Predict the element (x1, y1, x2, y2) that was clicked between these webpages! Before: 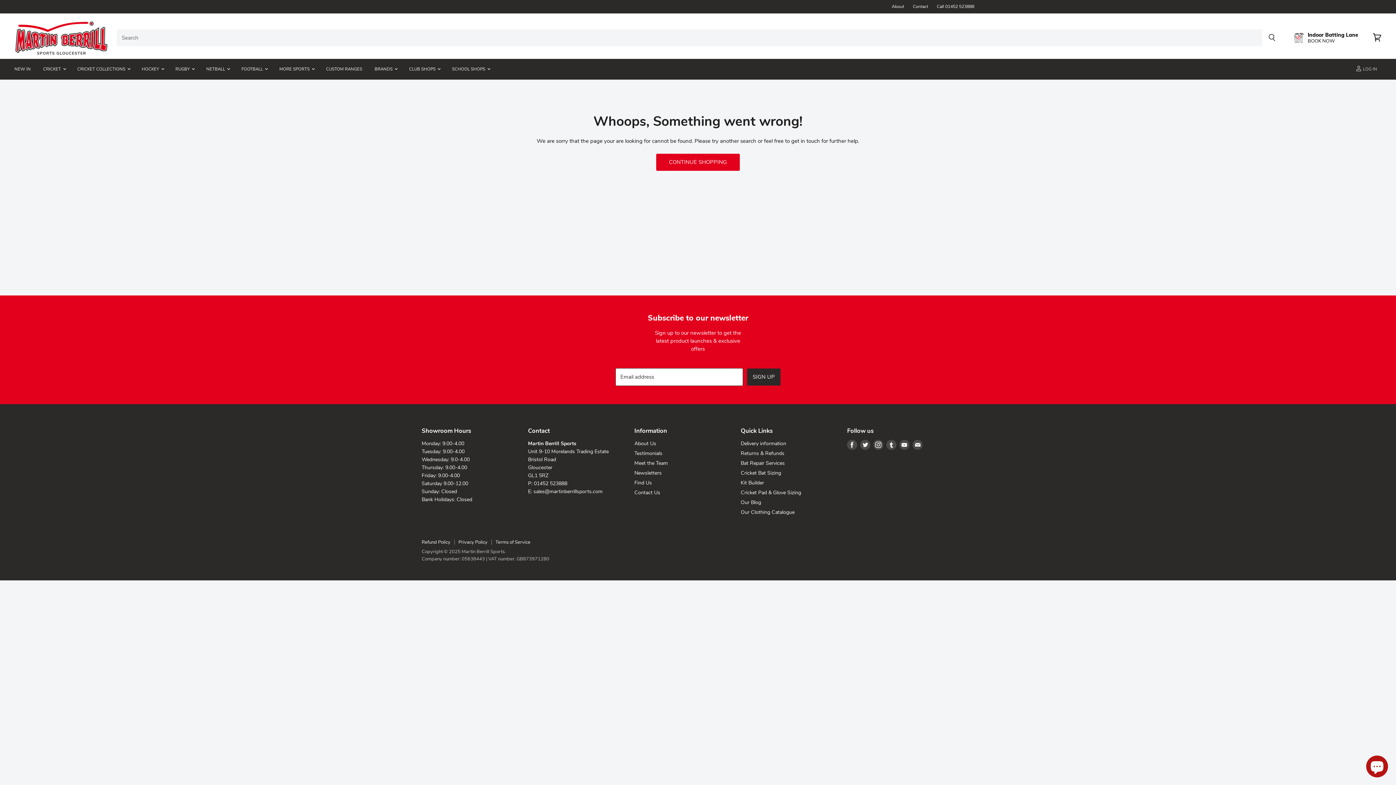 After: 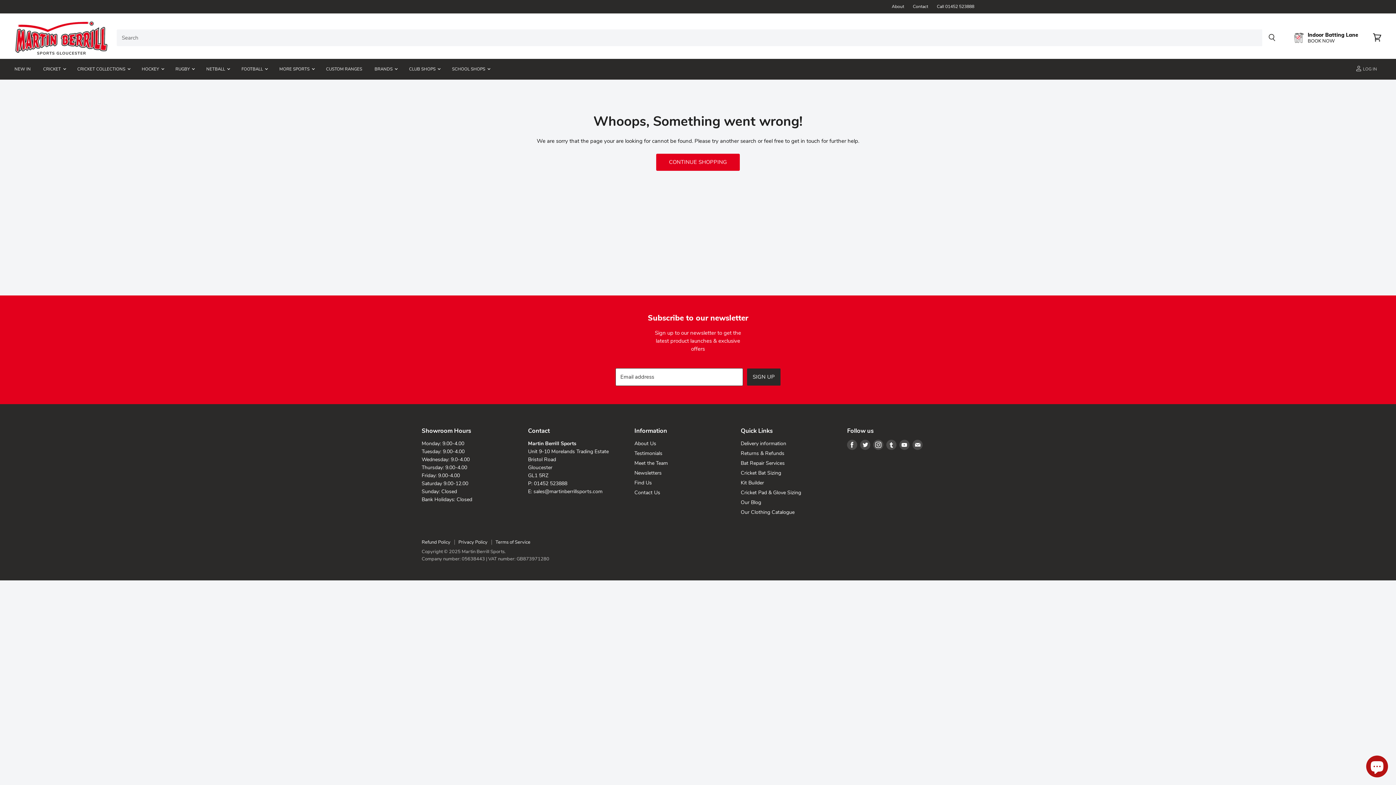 Action: label: Find us on Youtube bbox: (898, 438, 911, 451)